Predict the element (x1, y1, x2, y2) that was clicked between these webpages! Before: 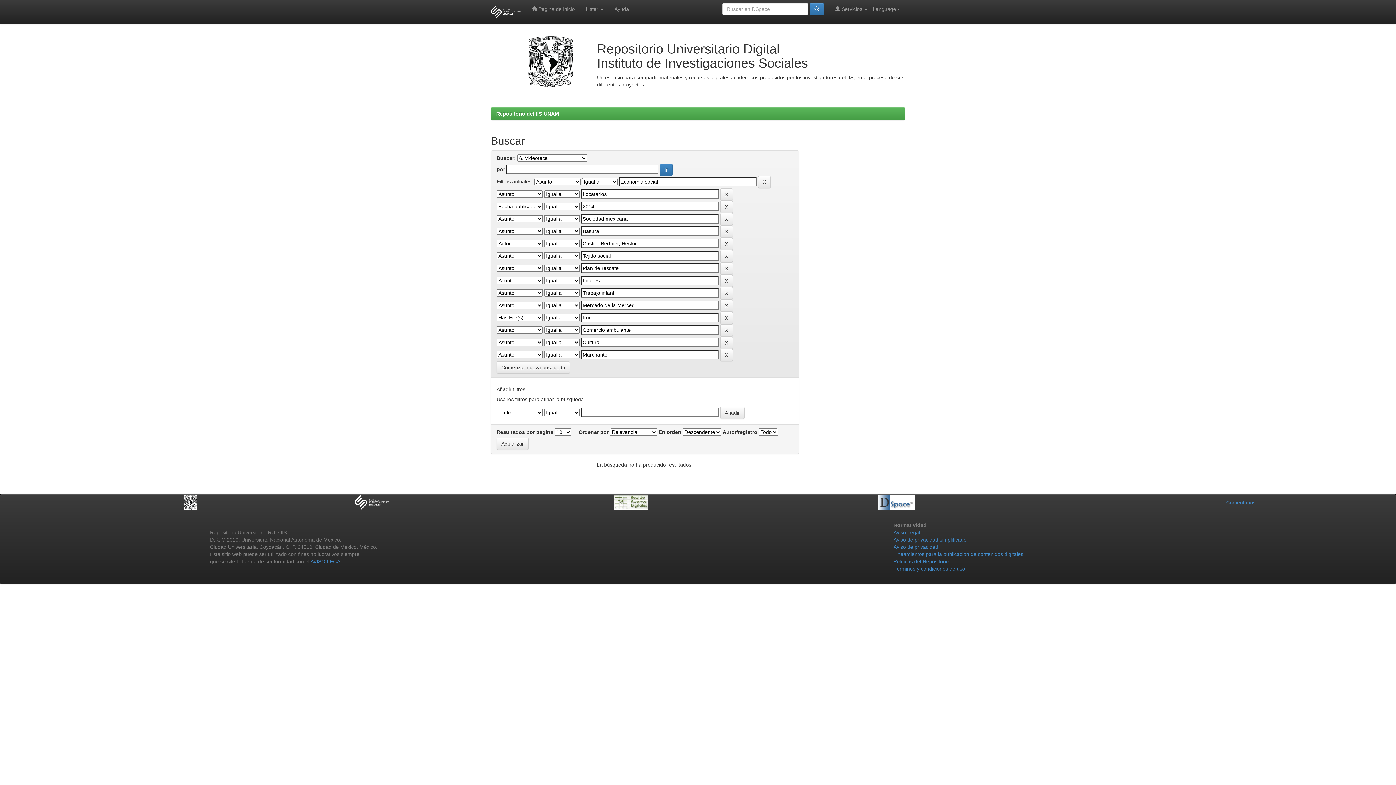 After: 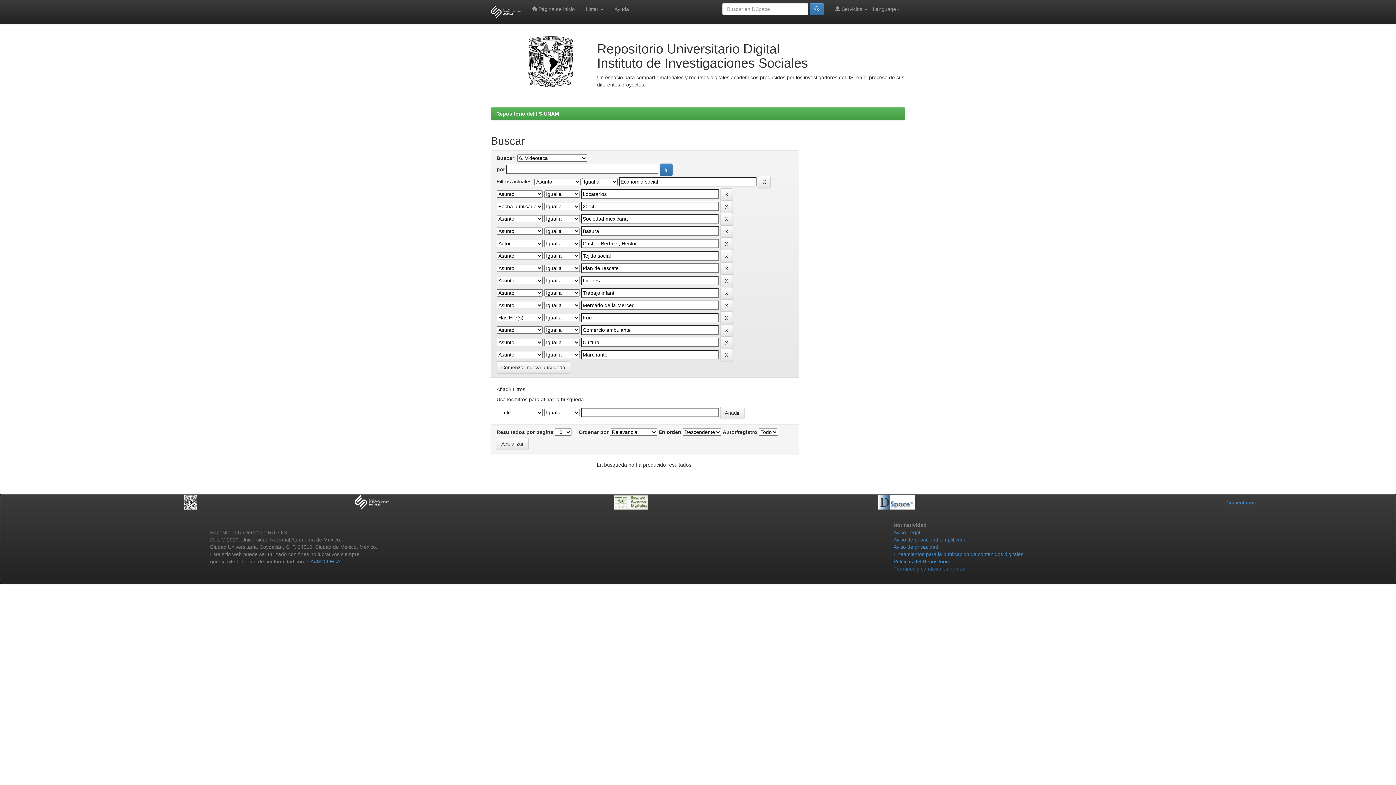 Action: label: Términos y condiciones de uso bbox: (893, 566, 965, 572)